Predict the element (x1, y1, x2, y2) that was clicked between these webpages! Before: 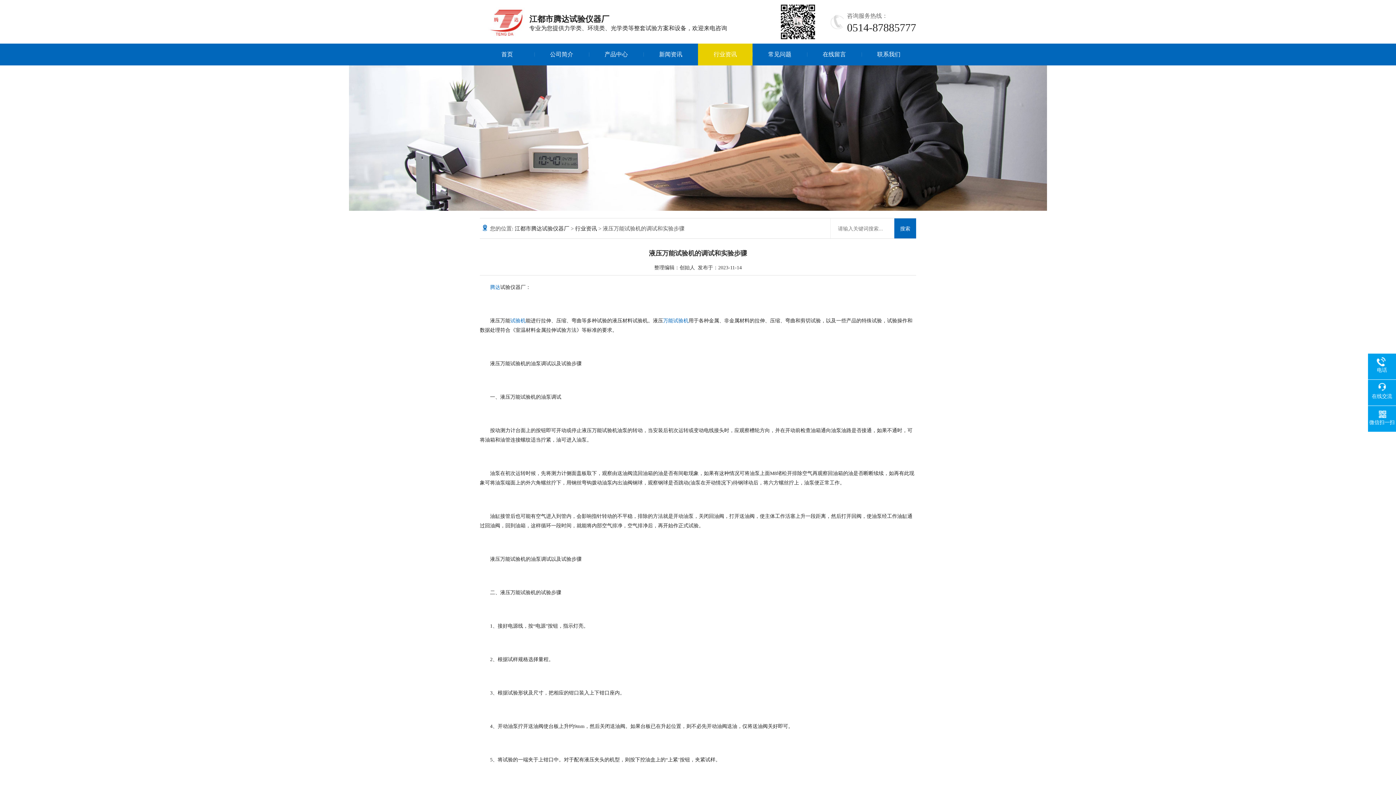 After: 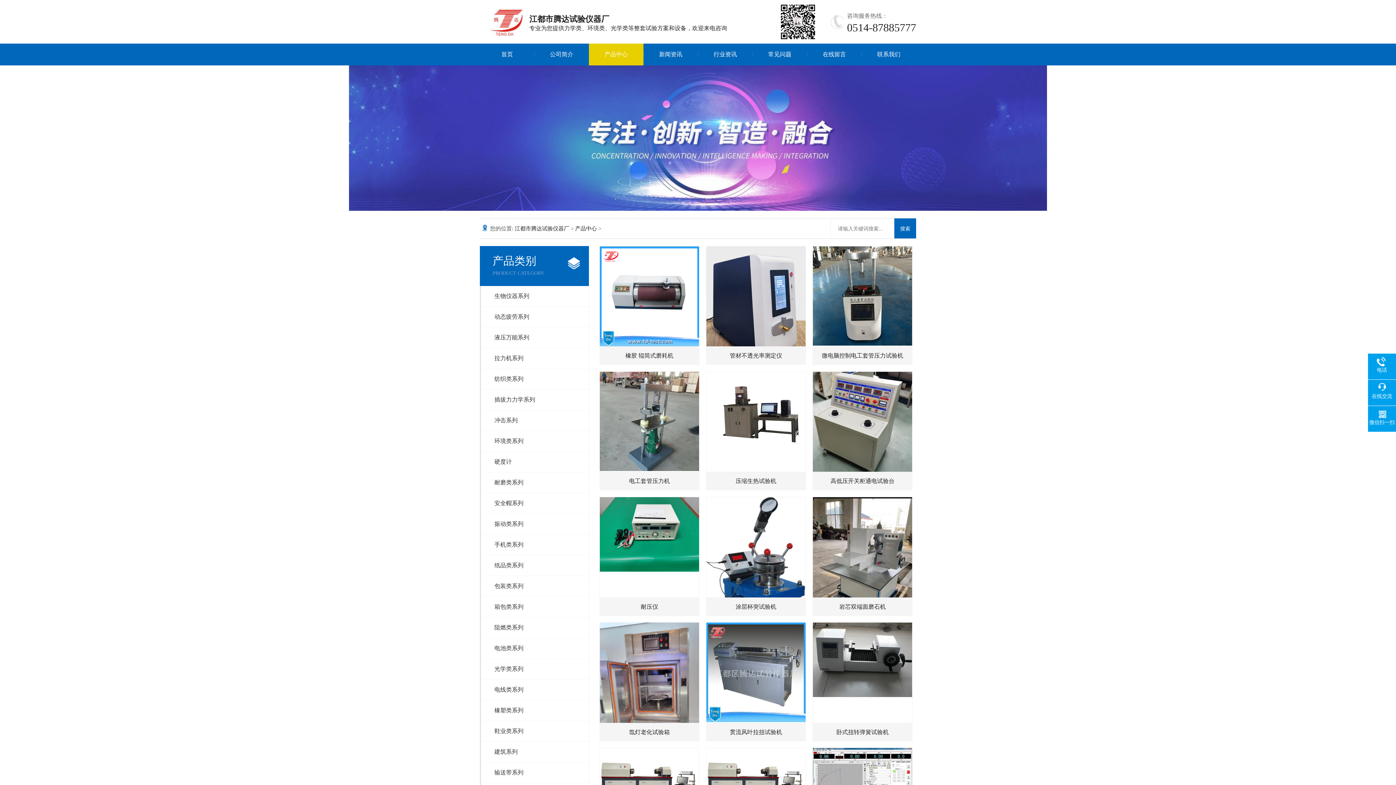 Action: bbox: (589, 43, 643, 65) label: 产品中心